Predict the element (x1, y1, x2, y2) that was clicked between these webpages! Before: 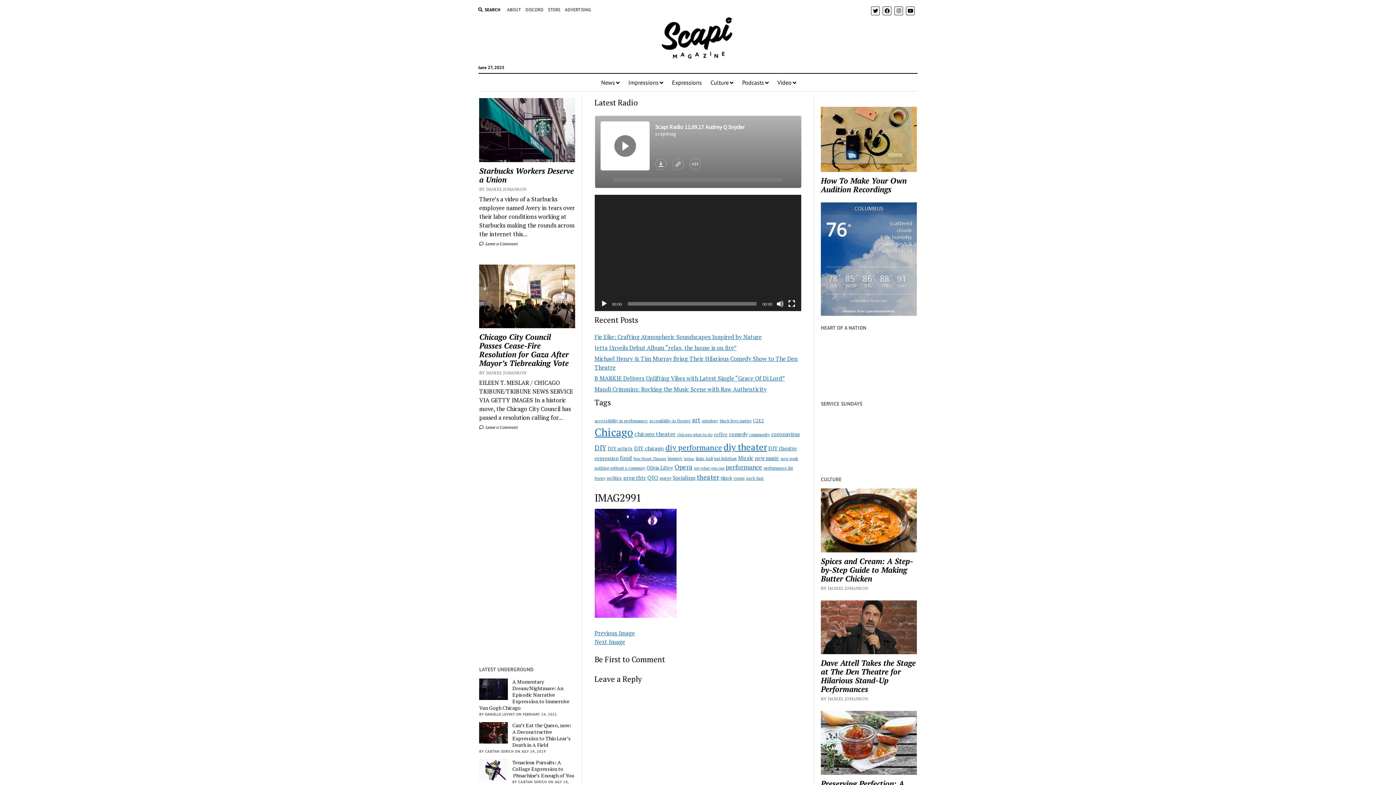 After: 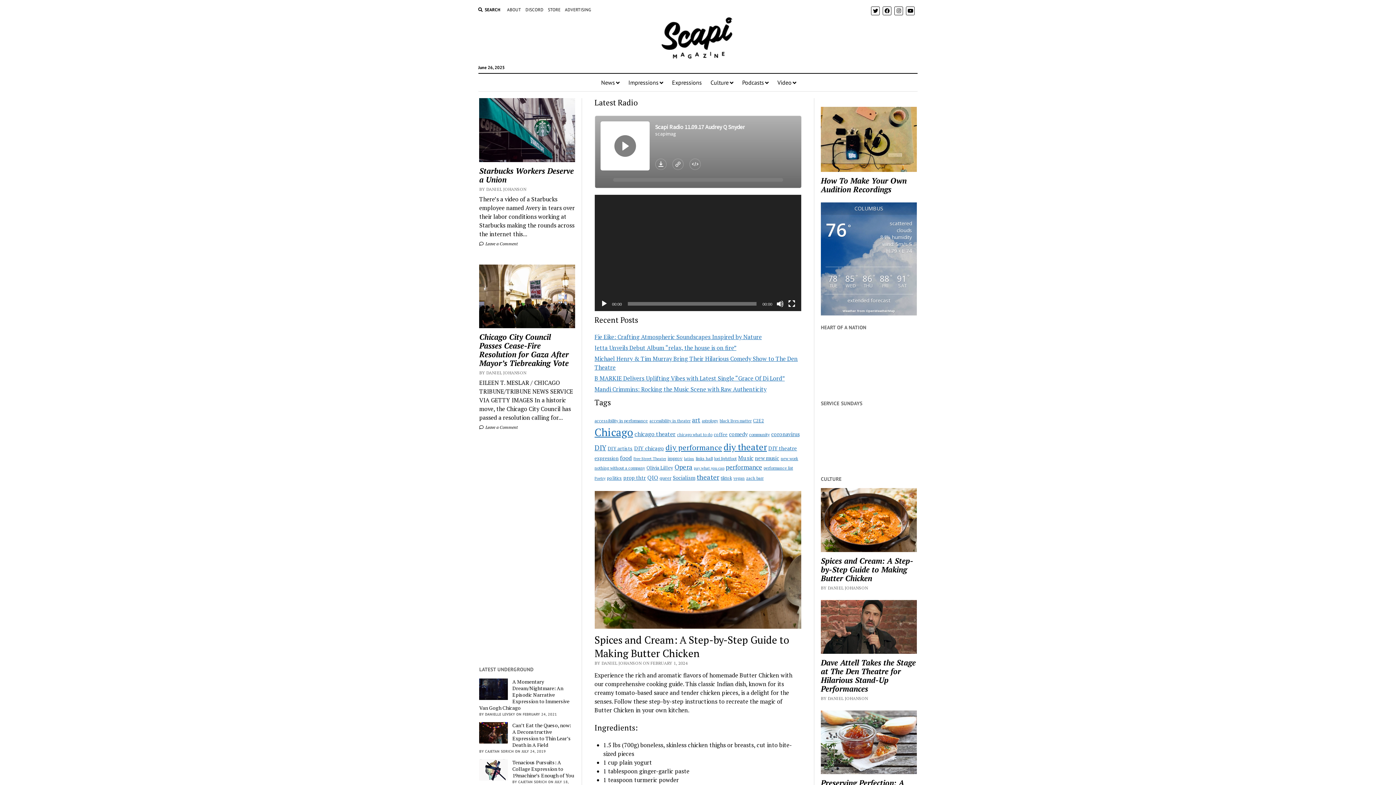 Action: label: Spices and Cream: A Step-by-Step Guide to Making Butter Chicken bbox: (821, 557, 916, 583)